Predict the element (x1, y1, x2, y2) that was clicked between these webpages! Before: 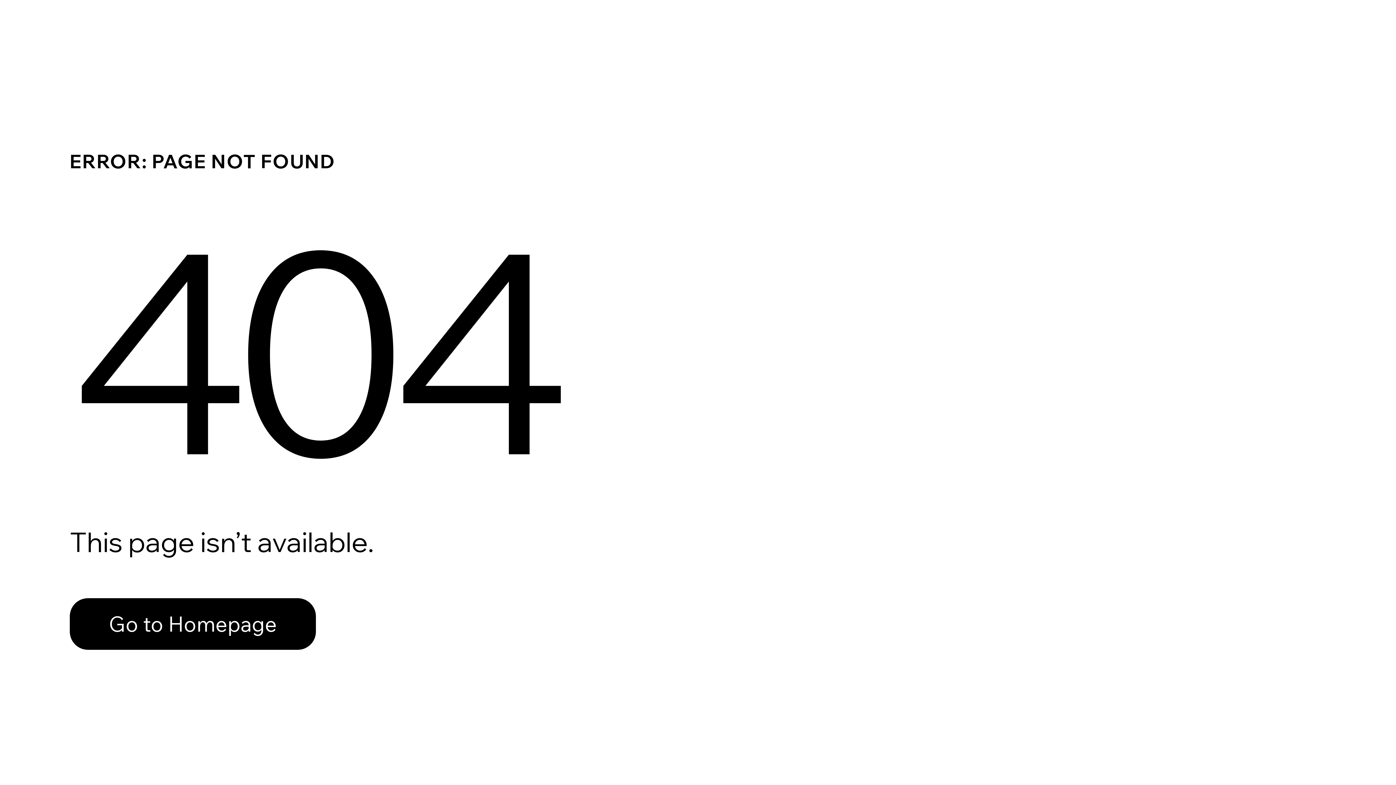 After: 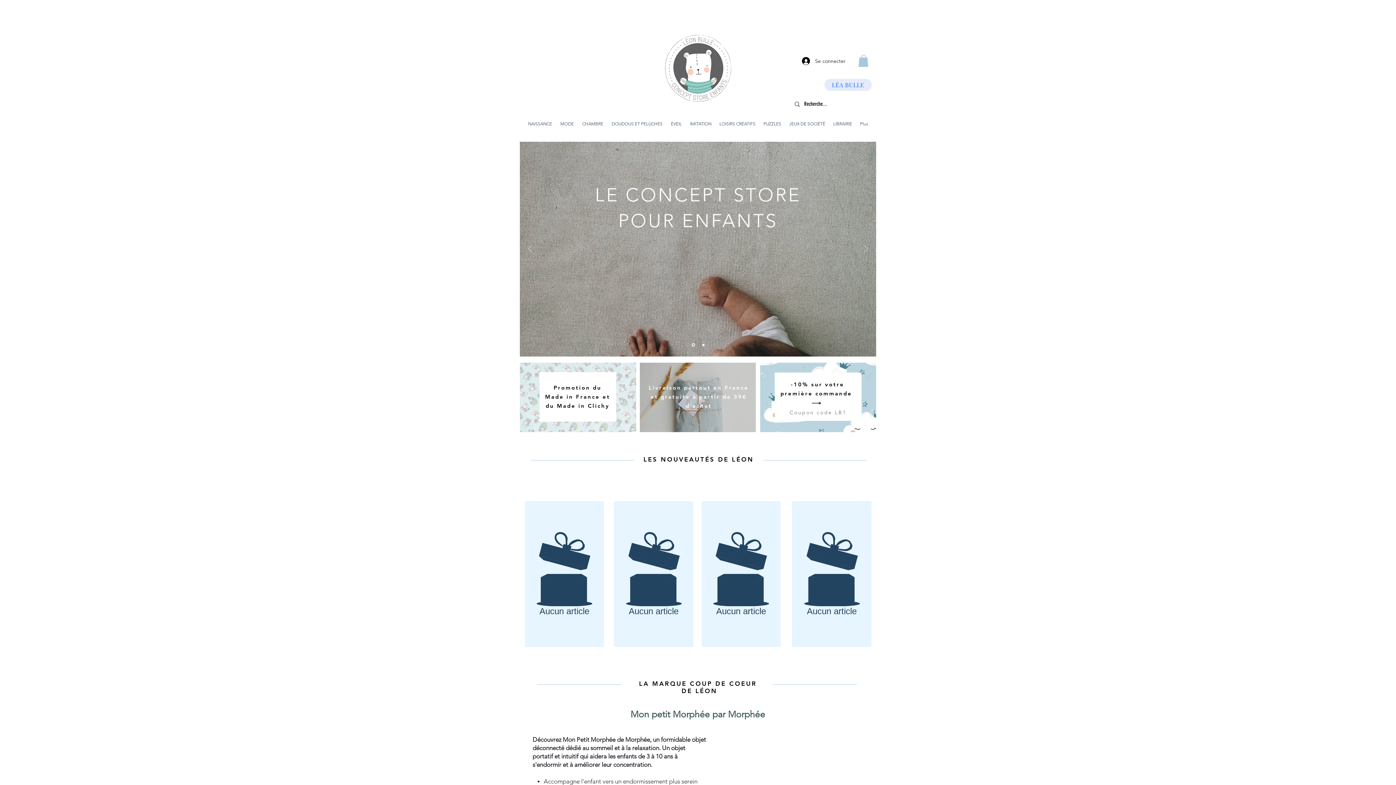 Action: label: Go to Homepage bbox: (69, 598, 316, 650)